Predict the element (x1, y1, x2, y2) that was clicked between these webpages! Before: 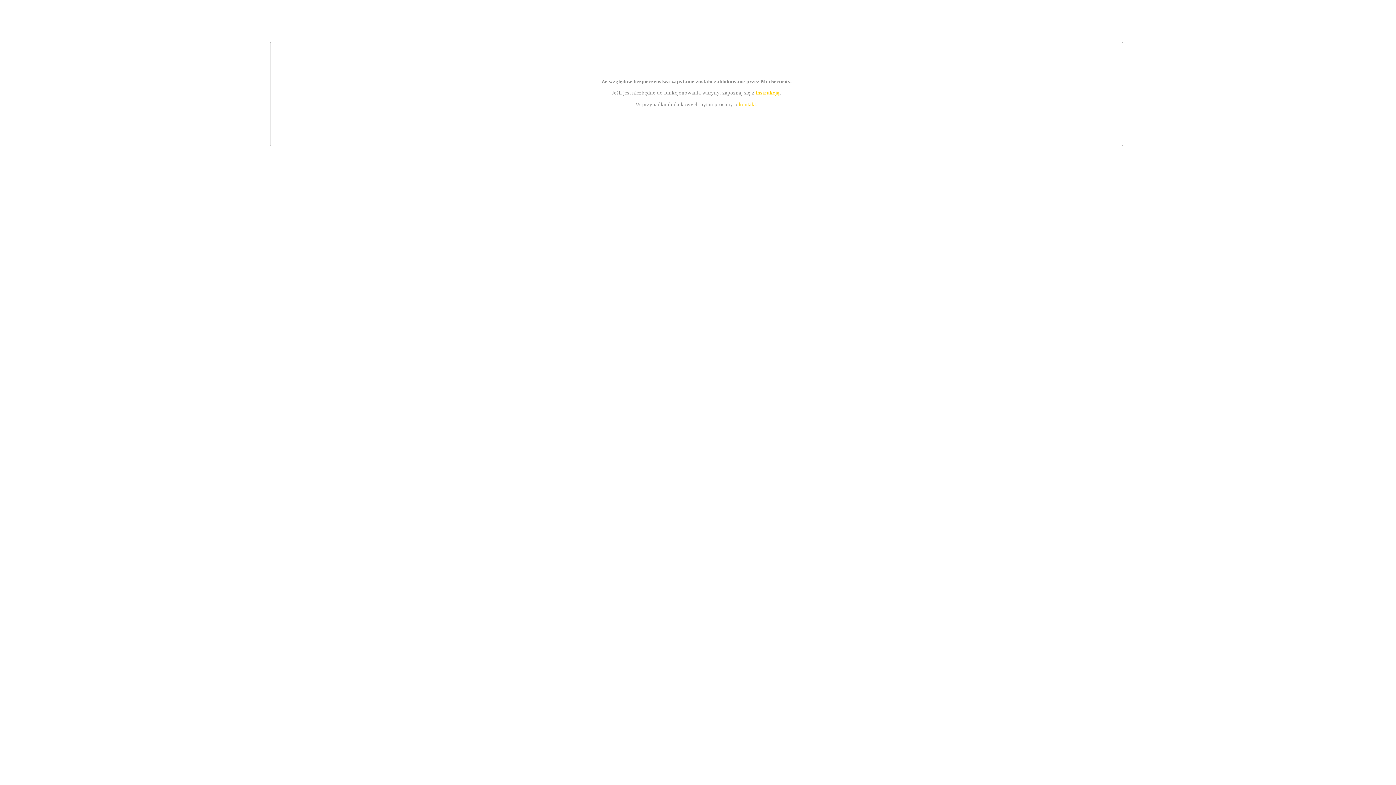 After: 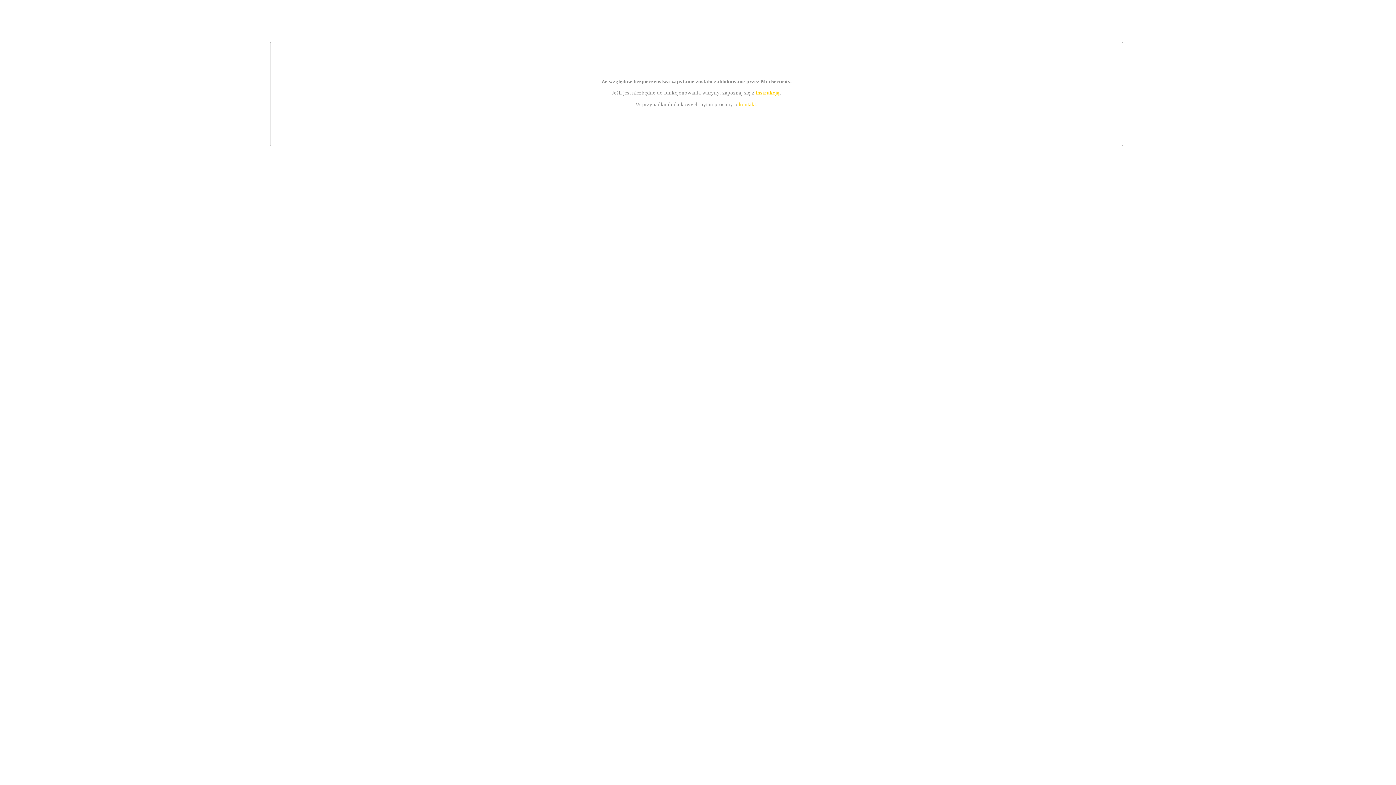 Action: label: kontakt bbox: (739, 101, 756, 107)